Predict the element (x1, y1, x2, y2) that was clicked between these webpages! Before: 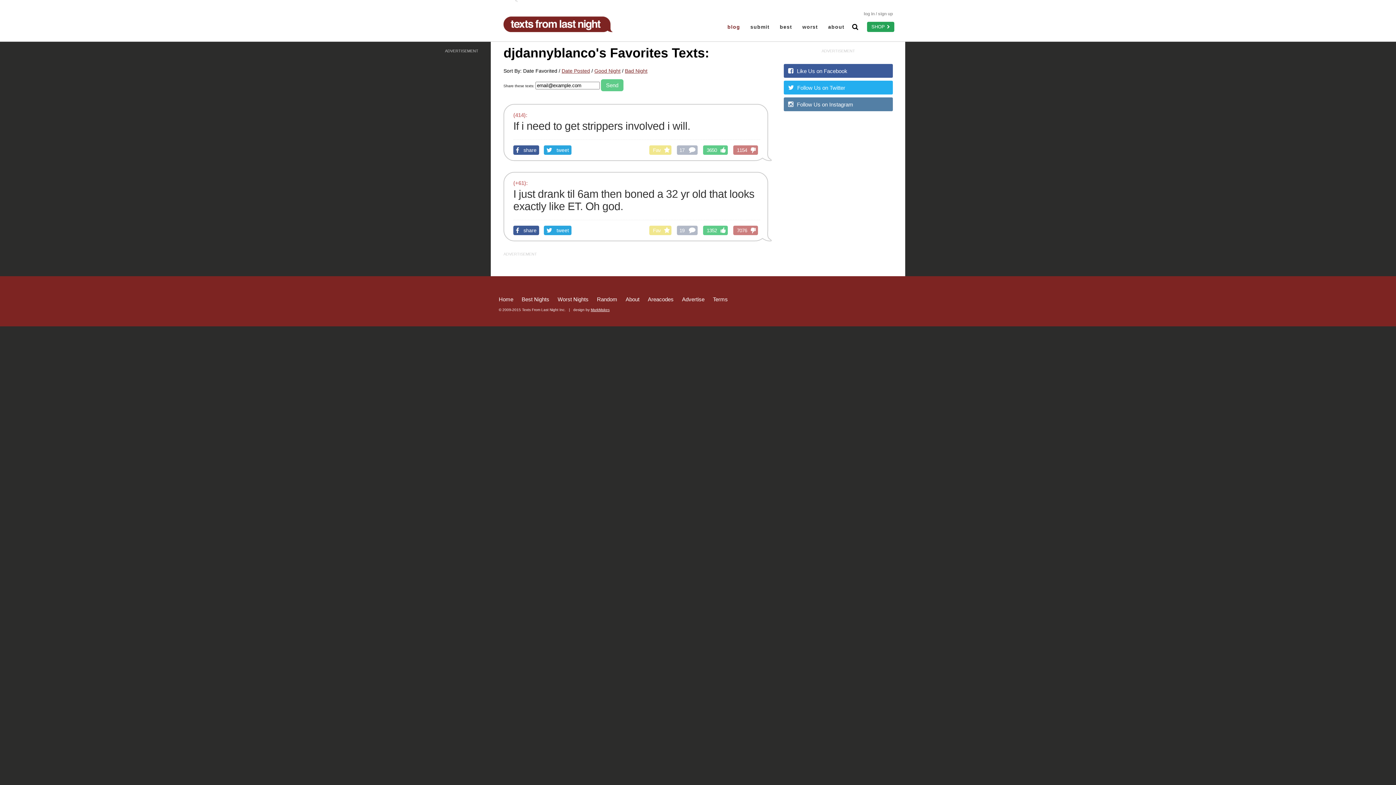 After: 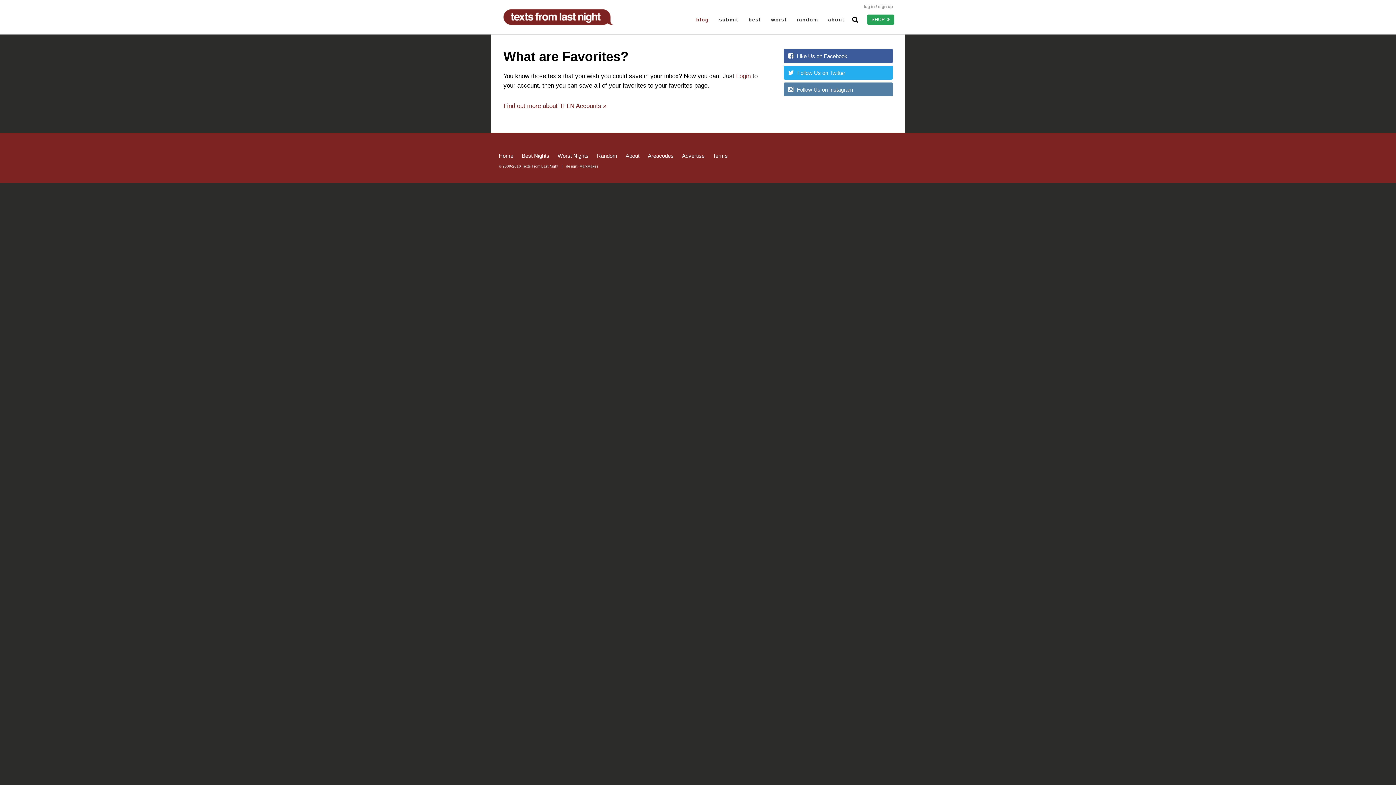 Action: bbox: (649, 145, 671, 154) label: Fav